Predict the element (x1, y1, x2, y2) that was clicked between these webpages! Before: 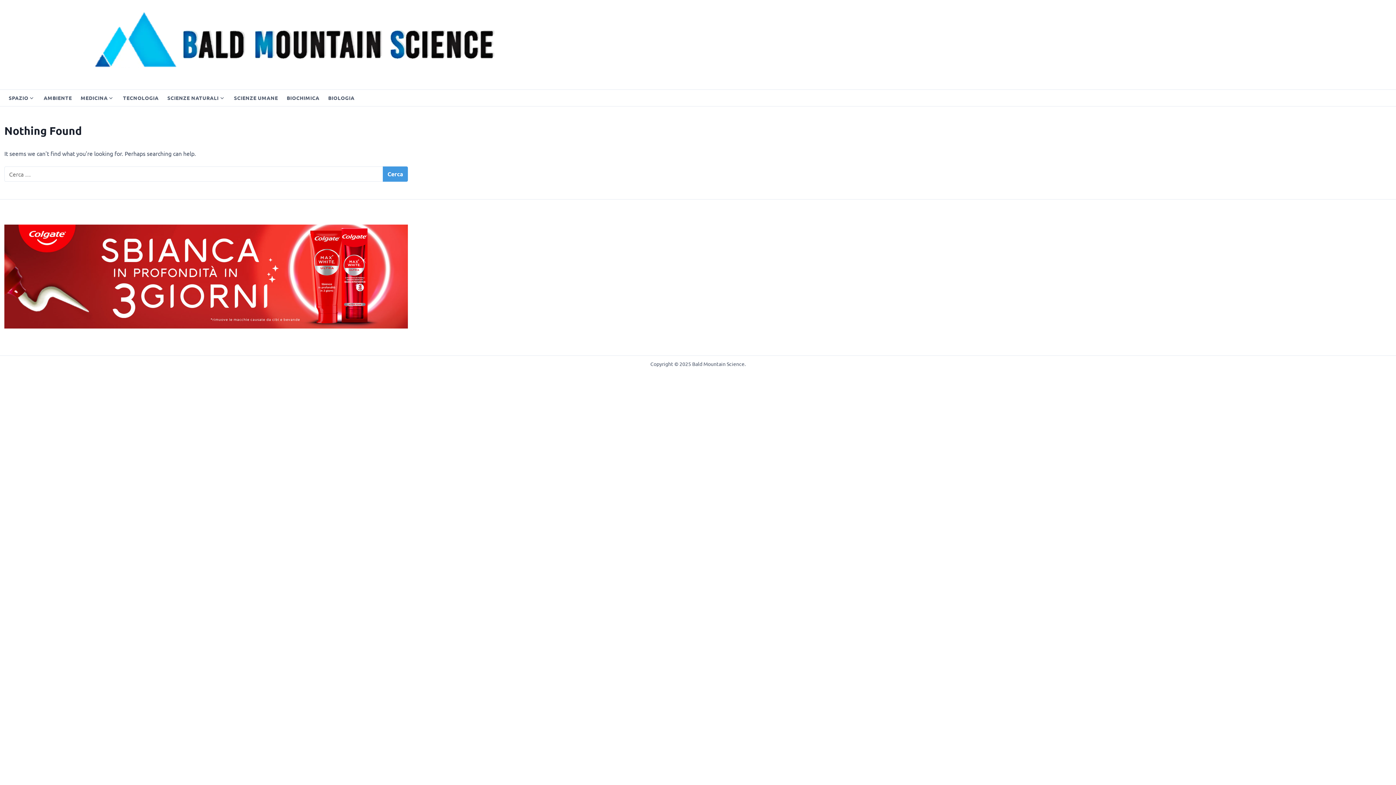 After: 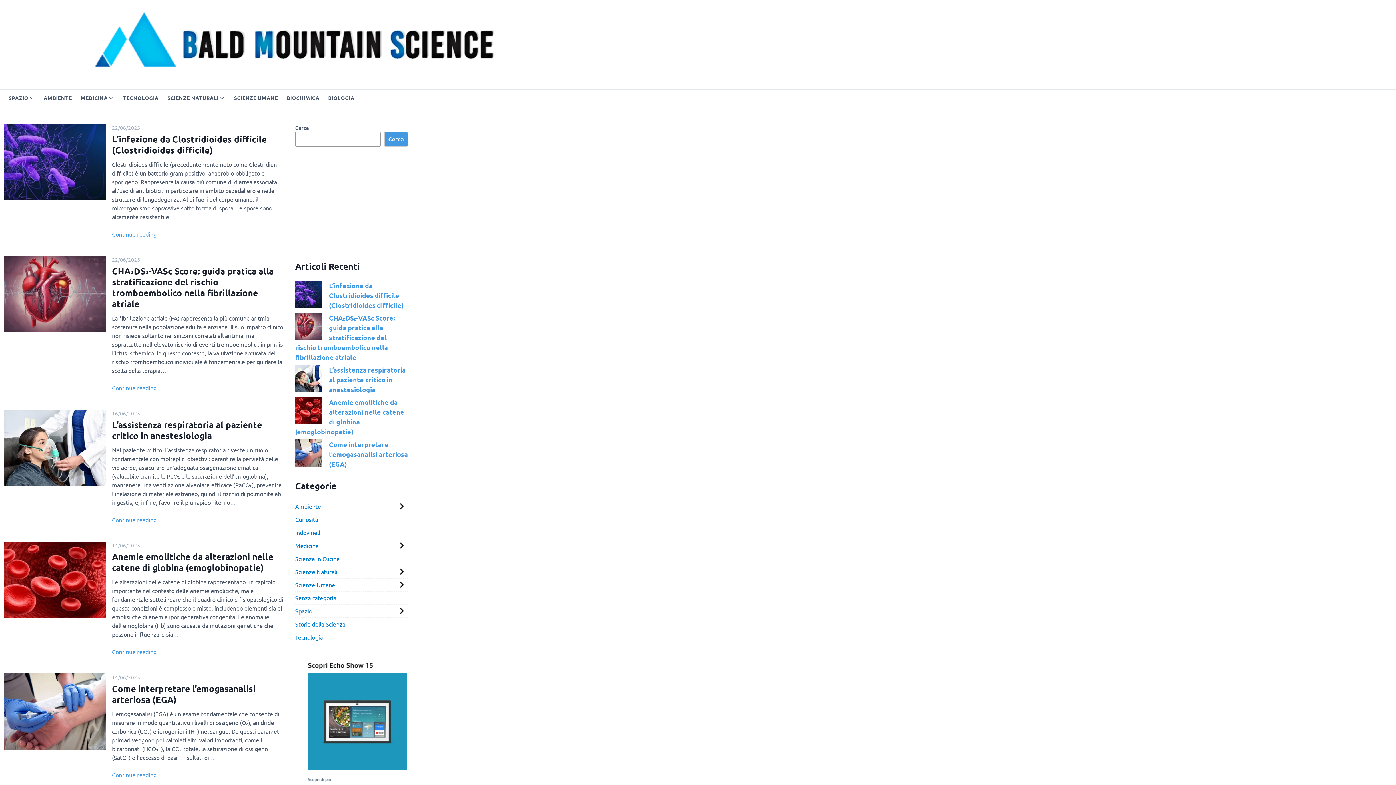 Action: bbox: (4, 2, 586, 86)